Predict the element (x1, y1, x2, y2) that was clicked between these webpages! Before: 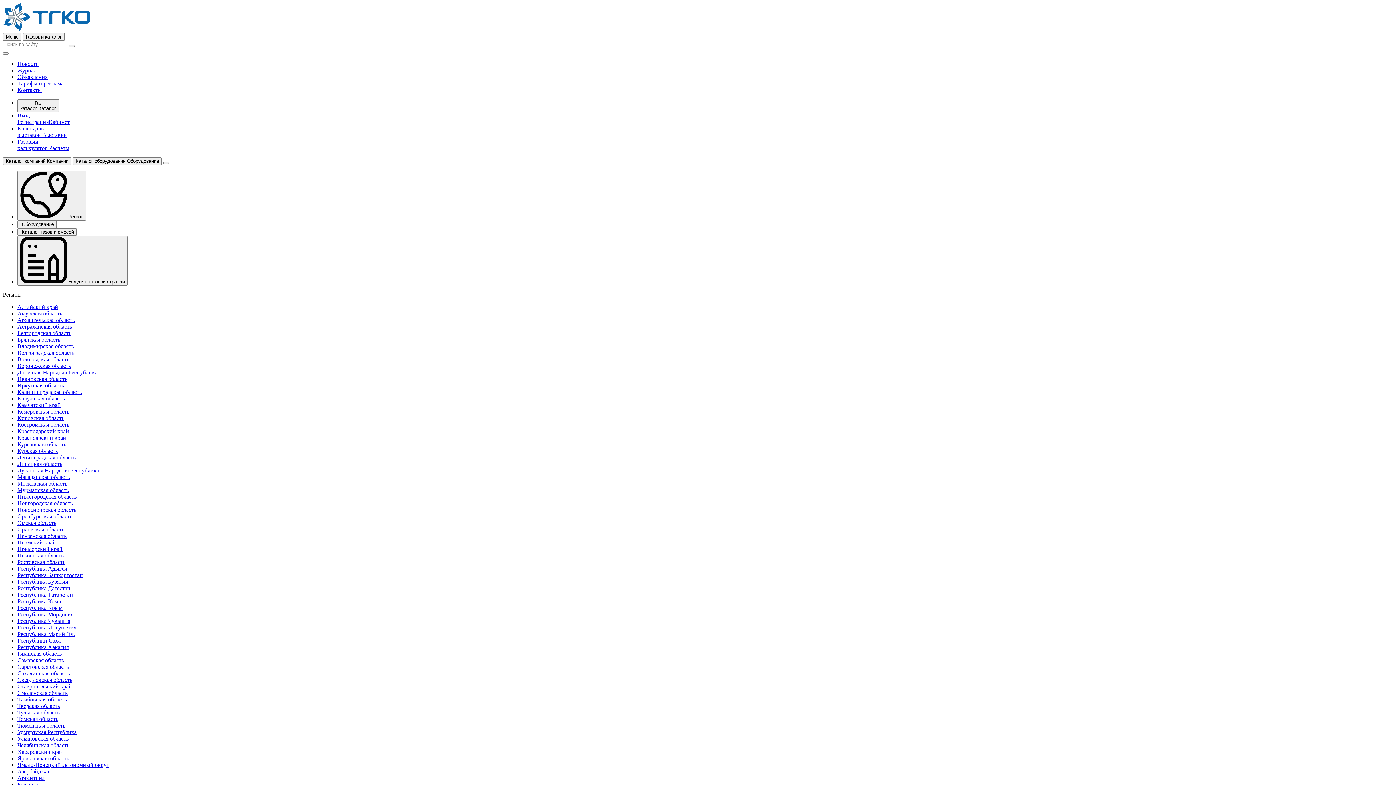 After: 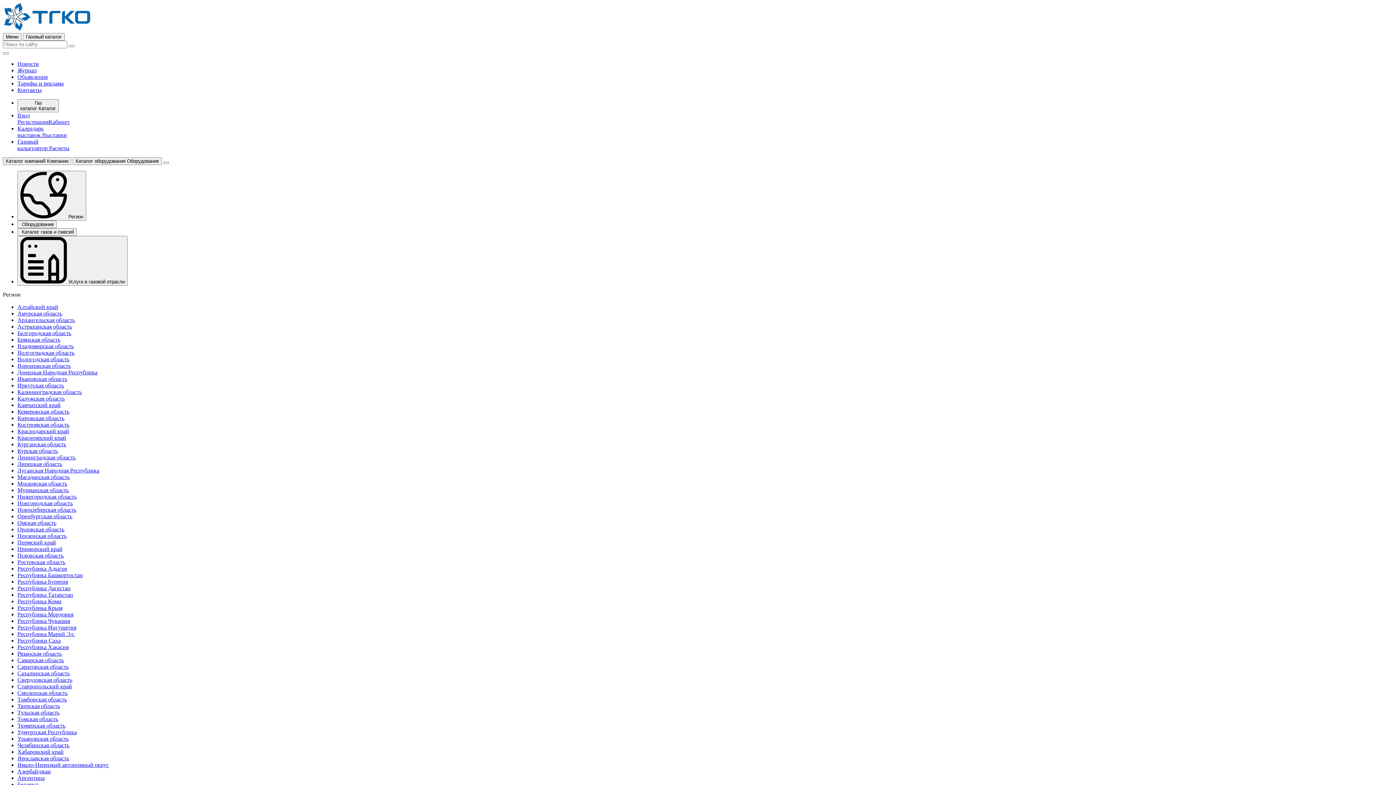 Action: bbox: (17, 86, 41, 93) label: Контакты